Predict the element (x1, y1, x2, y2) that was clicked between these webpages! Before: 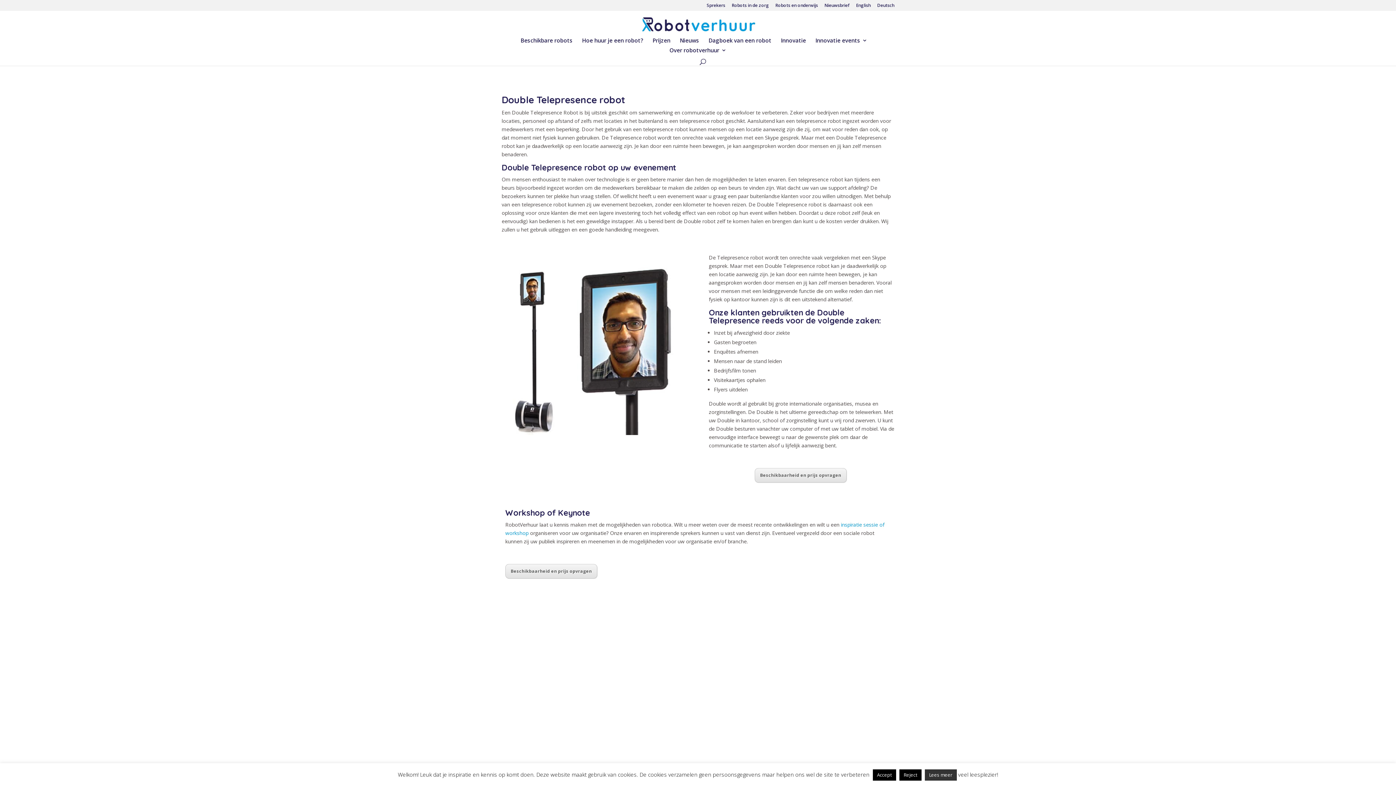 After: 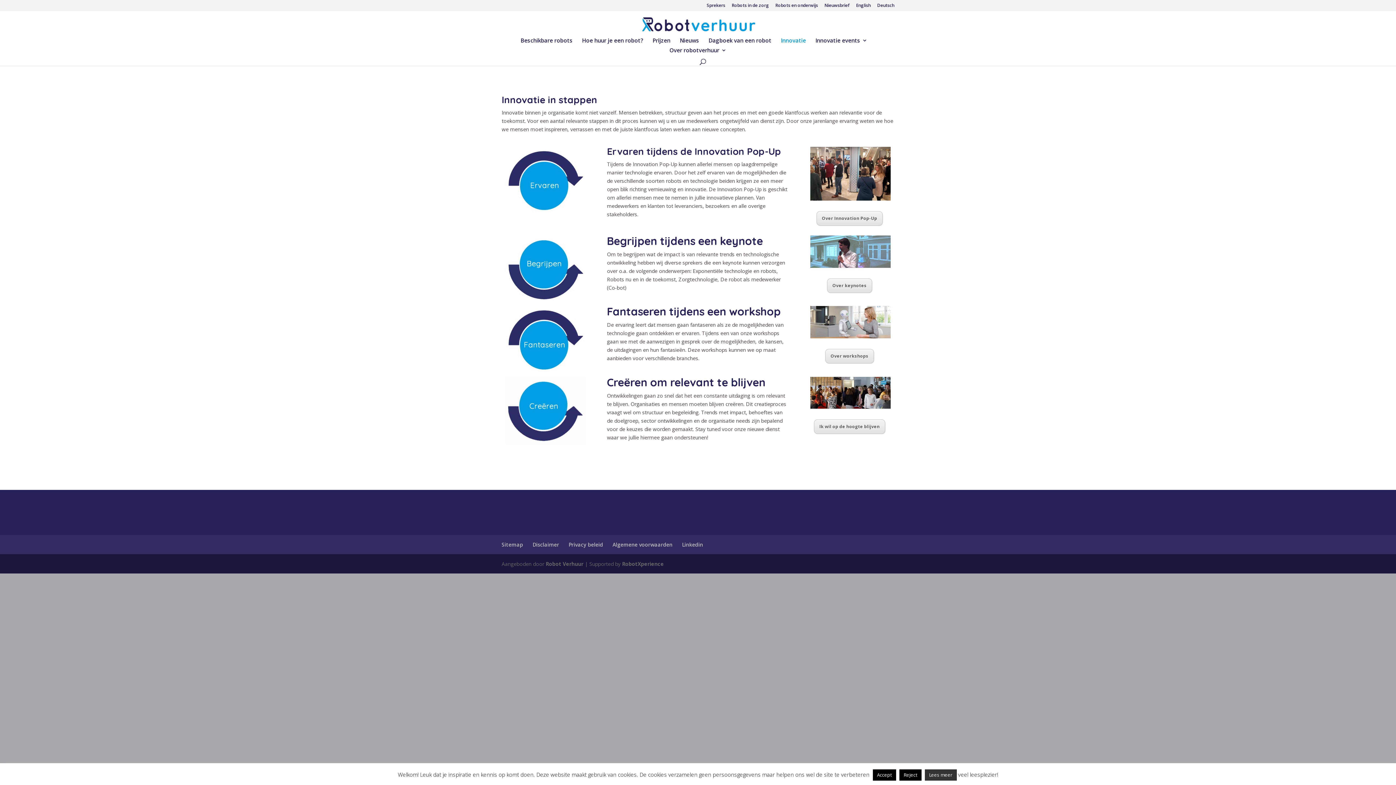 Action: label: Innovatie bbox: (781, 37, 806, 47)